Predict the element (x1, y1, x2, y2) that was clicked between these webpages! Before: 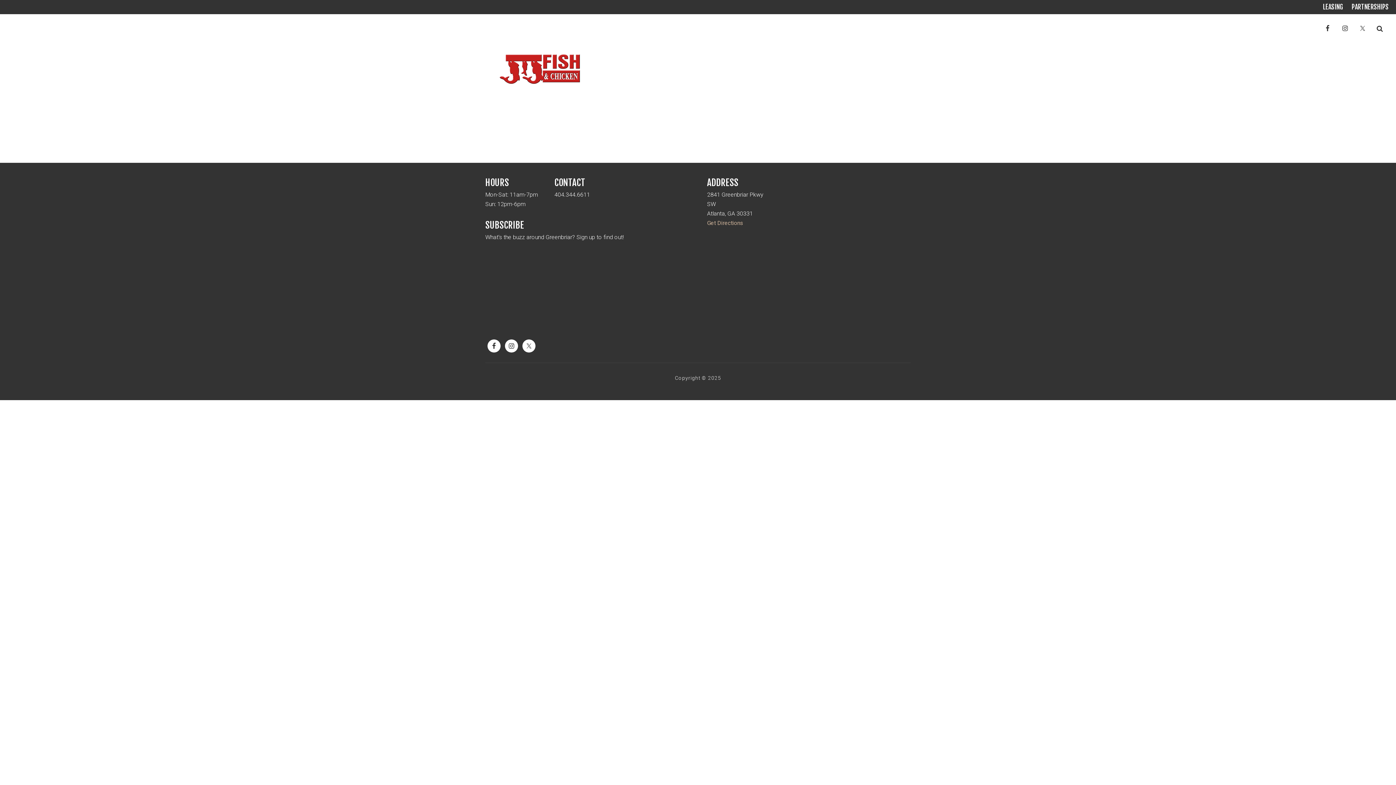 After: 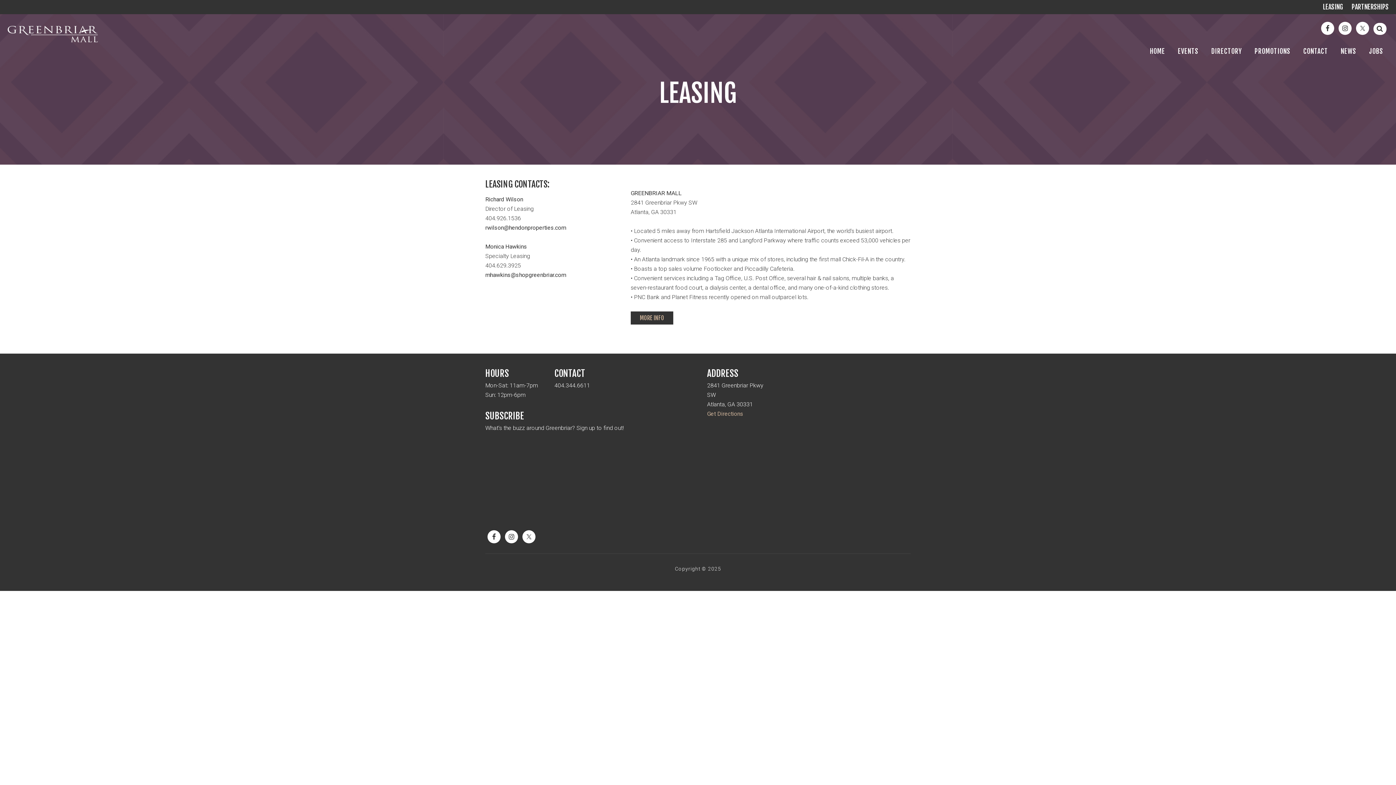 Action: label: LEASING bbox: (1323, 2, 1343, 10)